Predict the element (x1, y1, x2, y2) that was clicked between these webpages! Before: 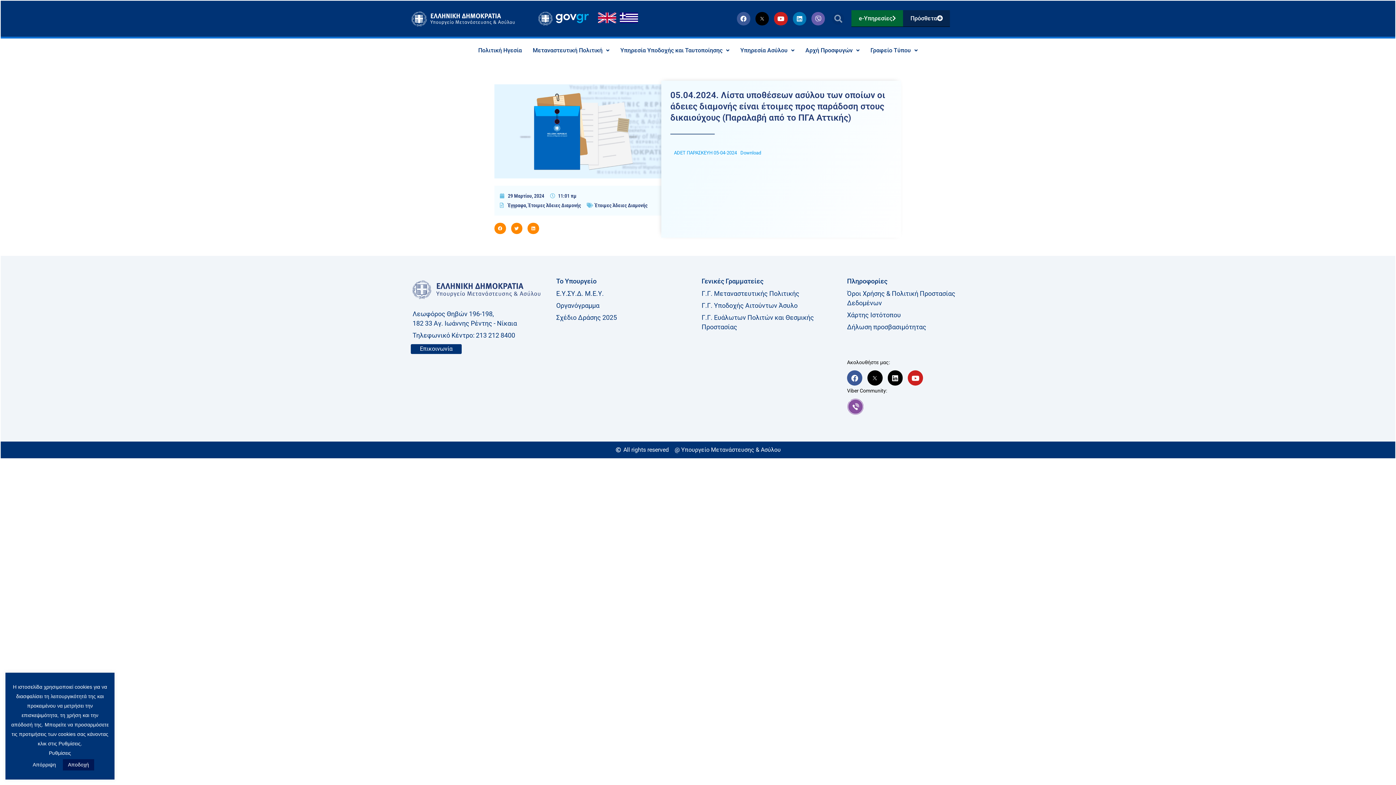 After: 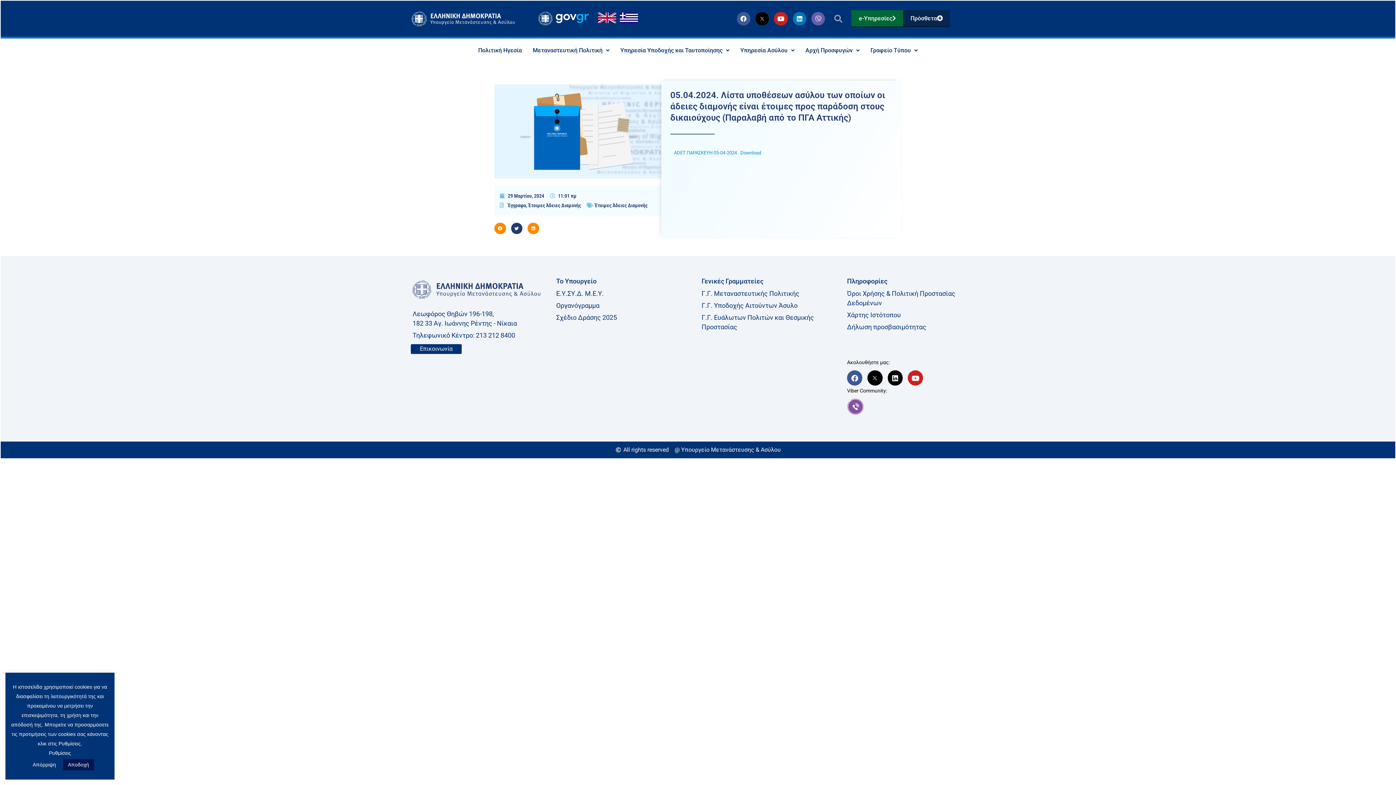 Action: label: Share on twitter bbox: (511, 222, 522, 234)